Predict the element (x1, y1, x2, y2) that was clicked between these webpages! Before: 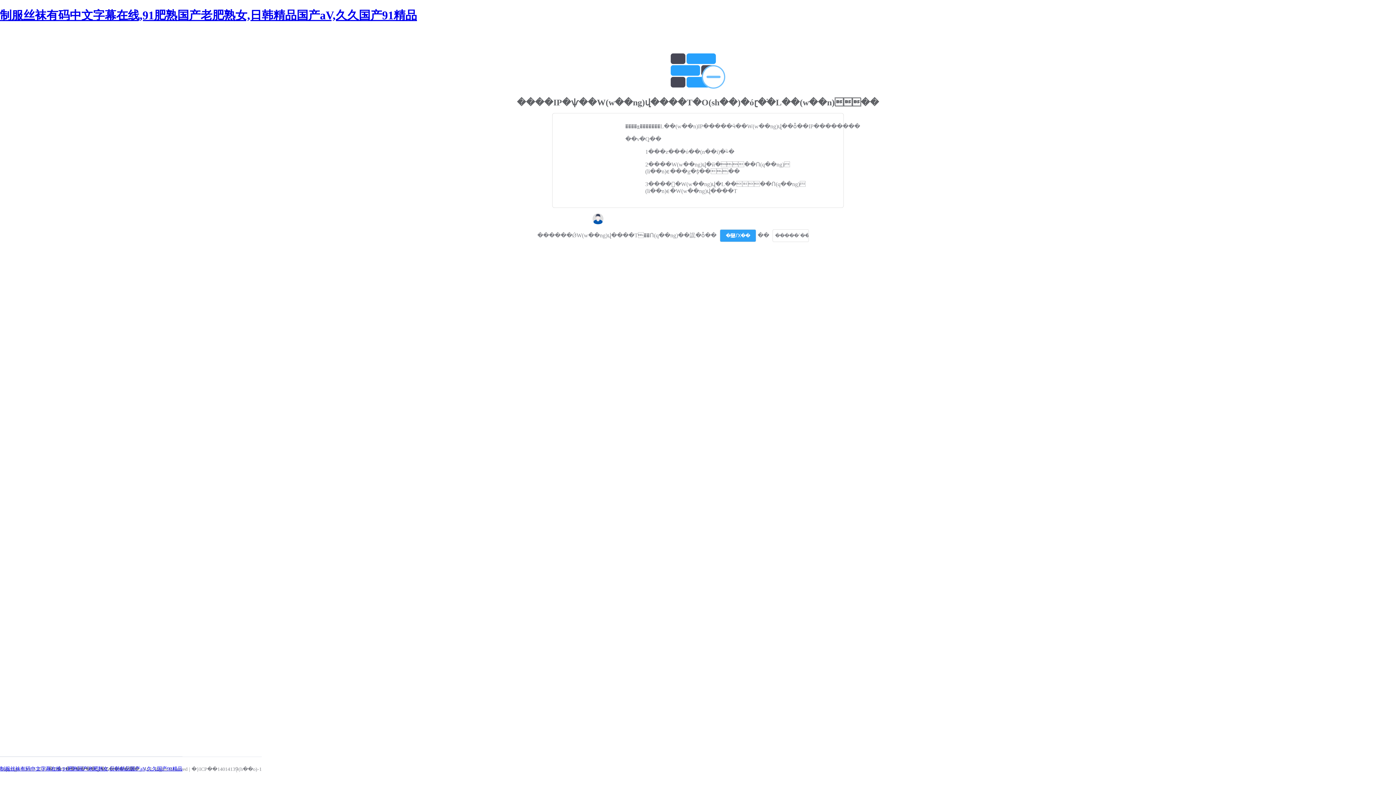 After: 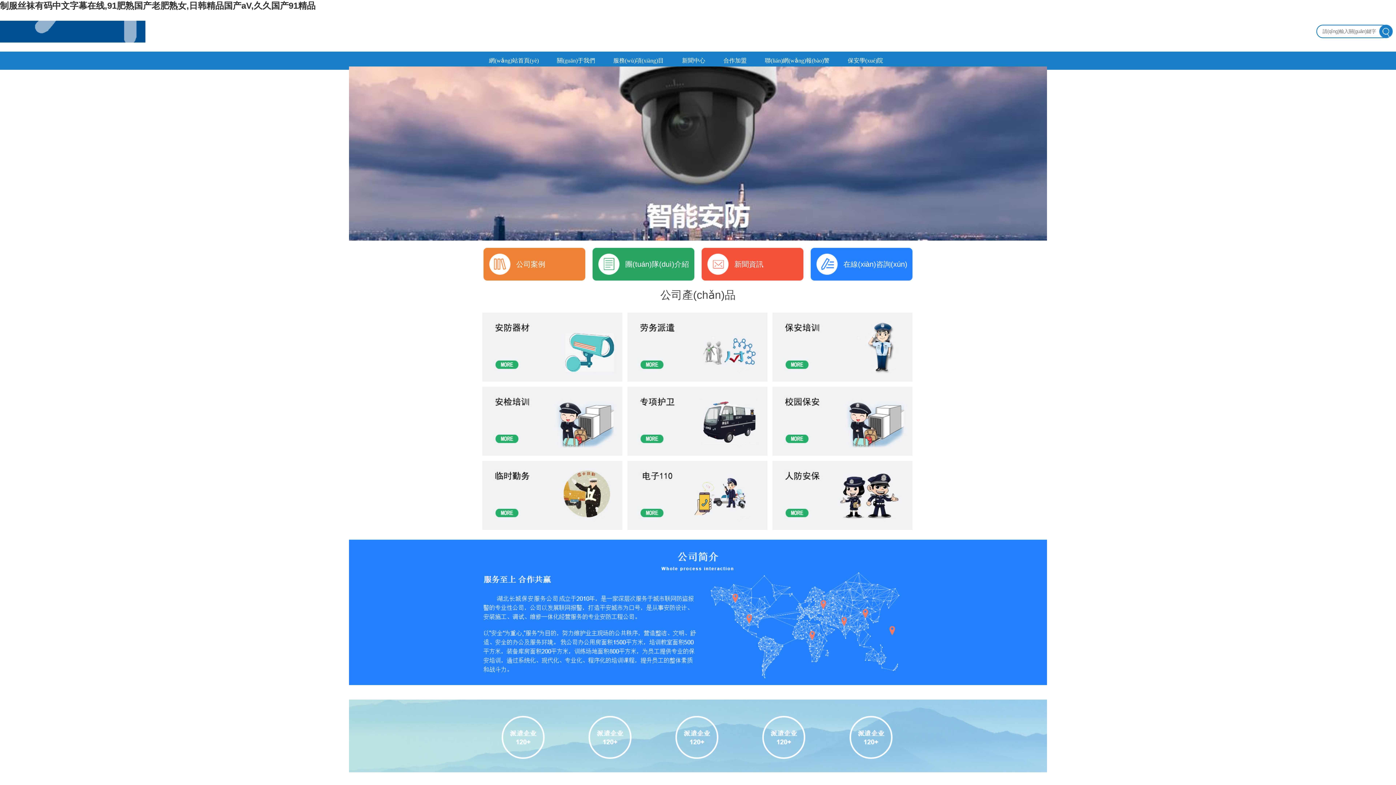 Action: bbox: (0, 8, 417, 21) label: 制服丝袜有码中文字幕在线,91肥熟国产老肥熟女,日韩精品国产aV,久久国产91精品